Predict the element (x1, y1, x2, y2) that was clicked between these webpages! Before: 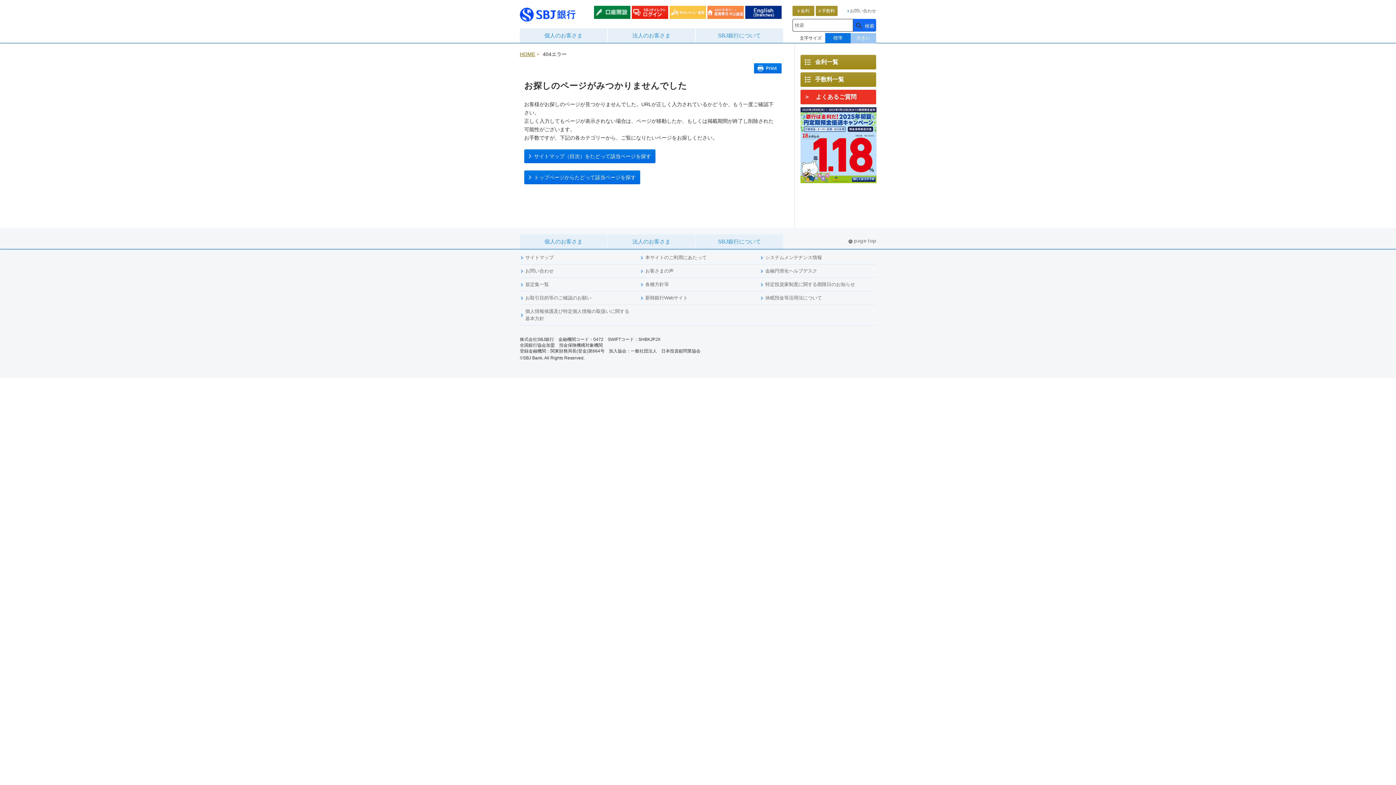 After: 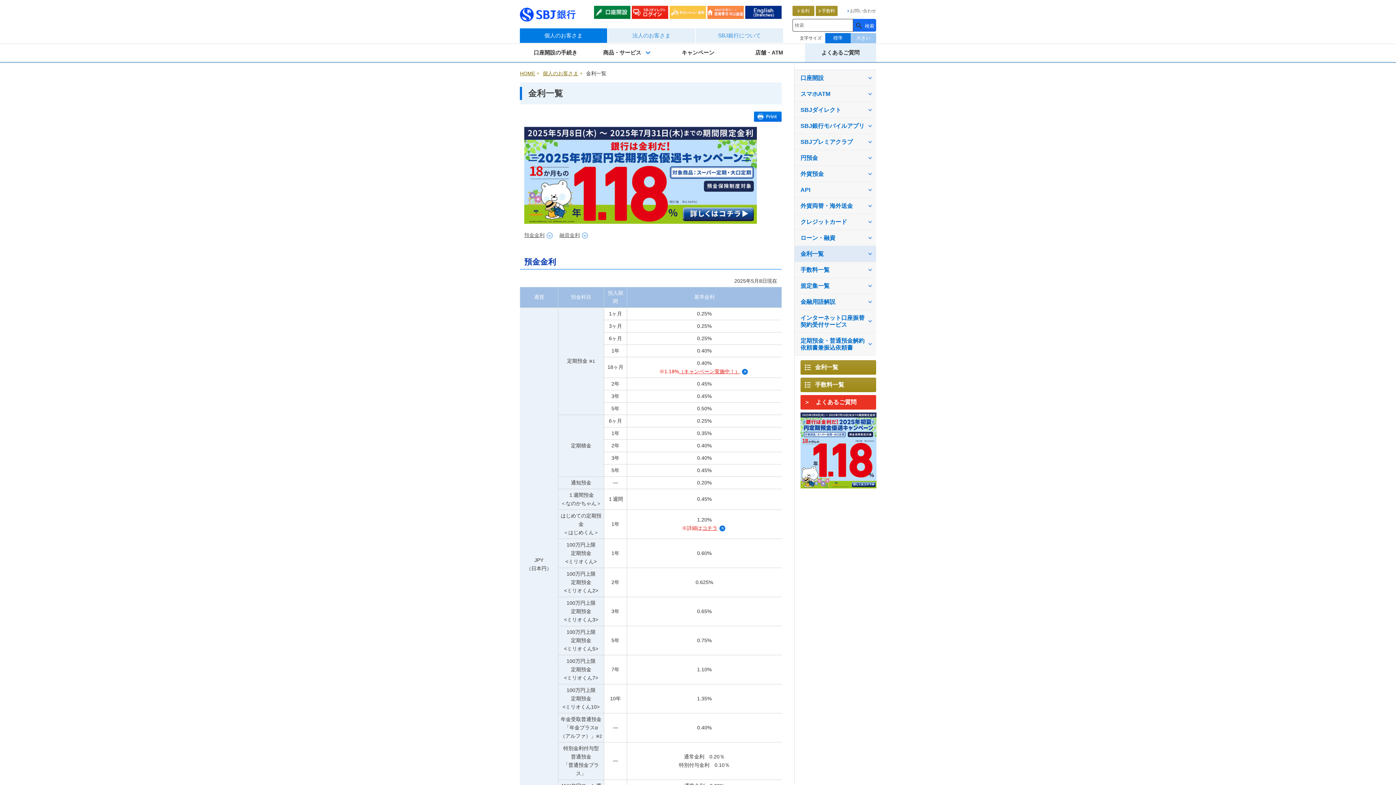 Action: label: 金利一覧 bbox: (800, 54, 876, 69)